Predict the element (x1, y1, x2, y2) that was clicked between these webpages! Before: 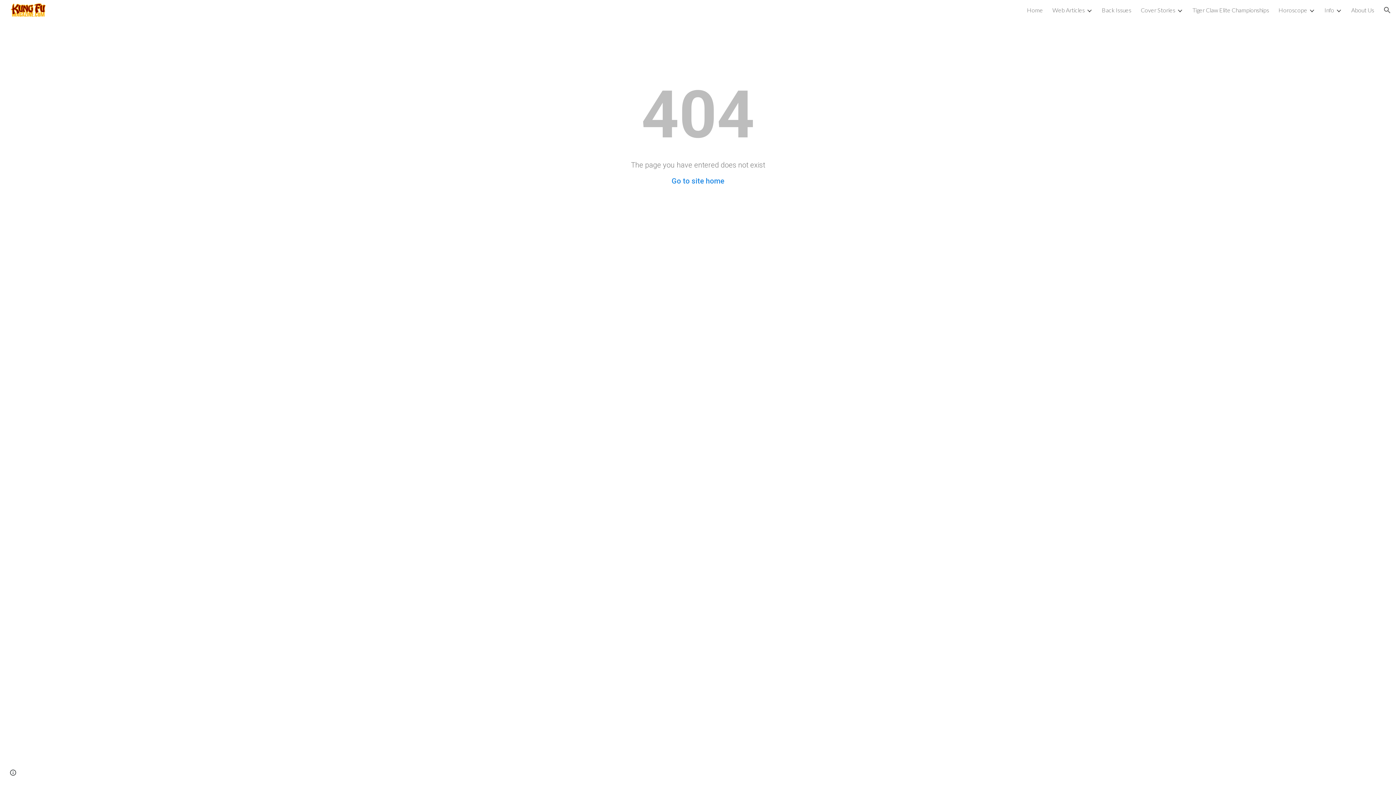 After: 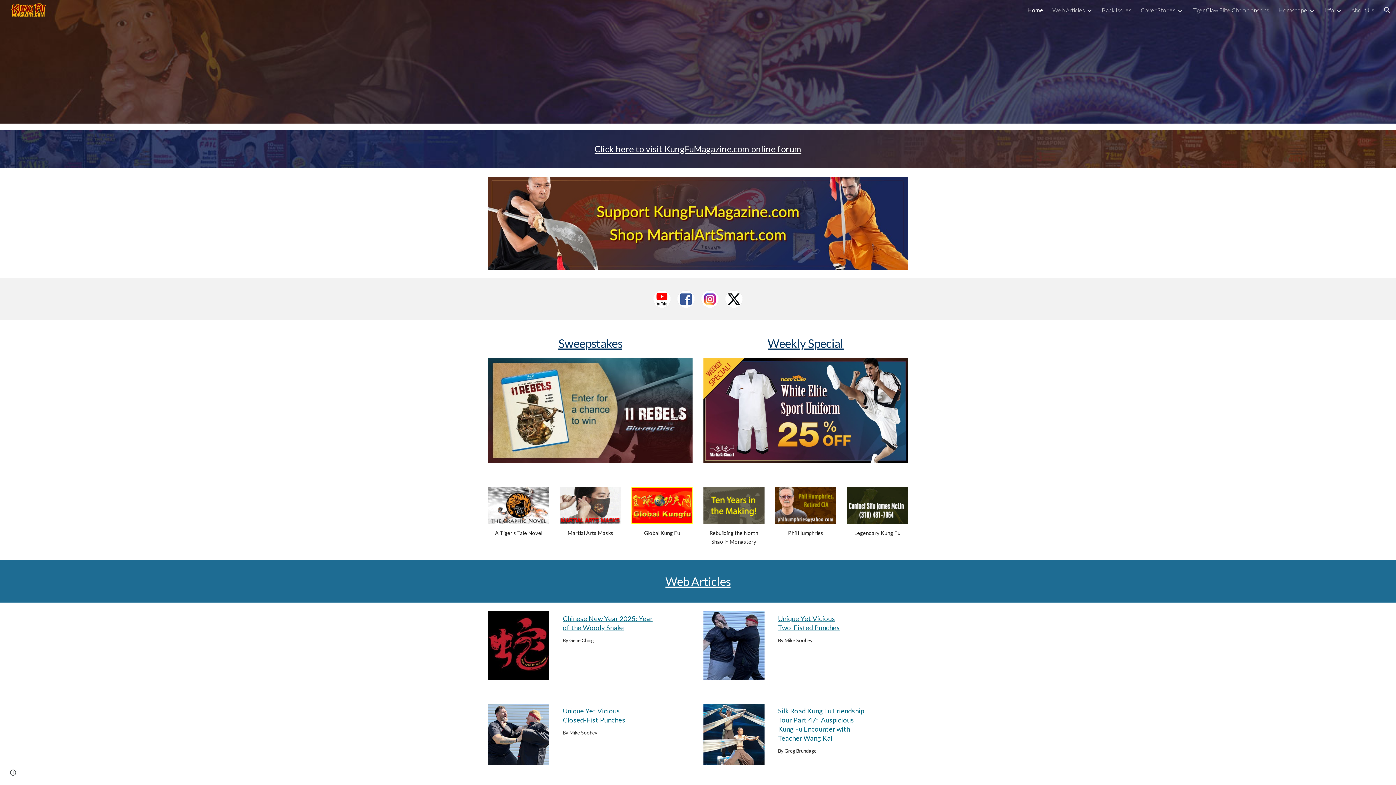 Action: bbox: (1027, 6, 1043, 13) label: Home